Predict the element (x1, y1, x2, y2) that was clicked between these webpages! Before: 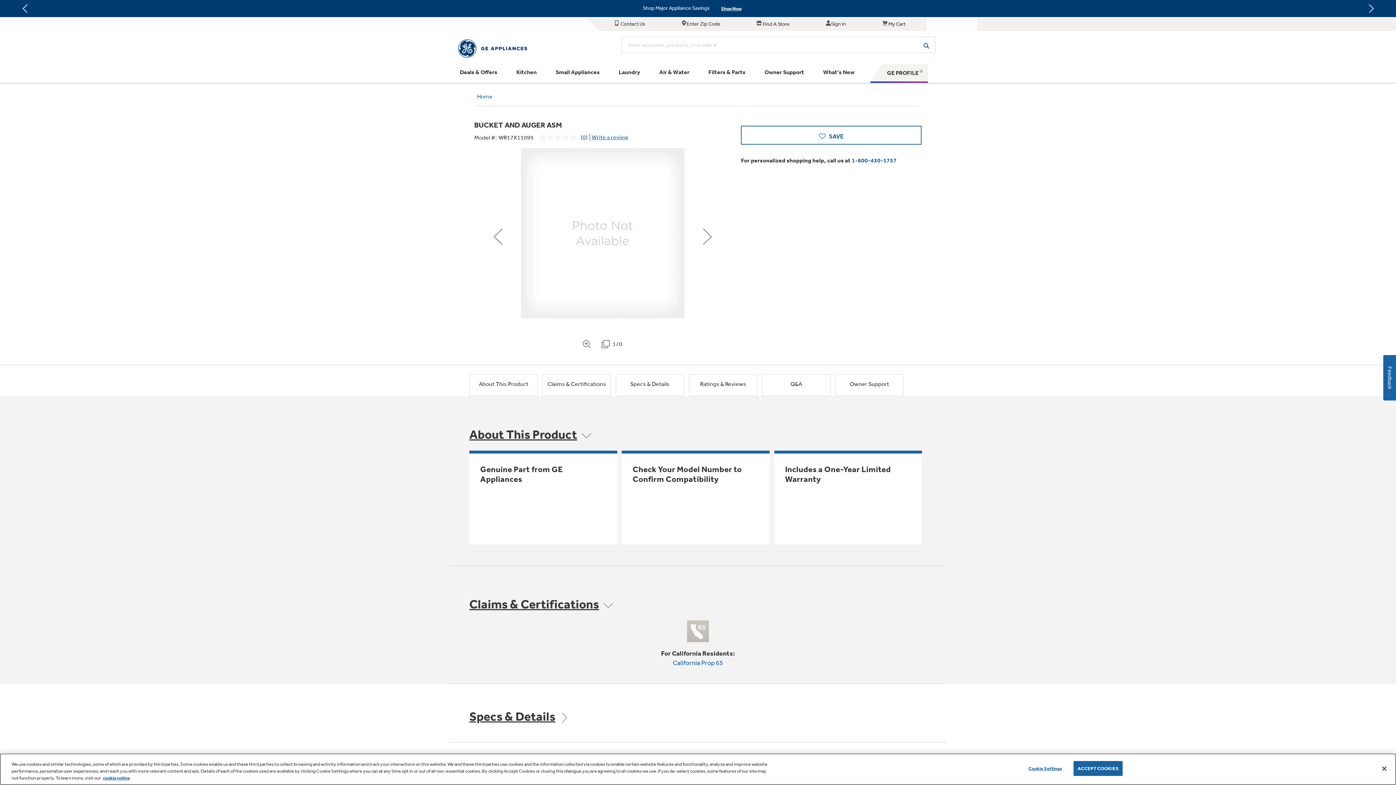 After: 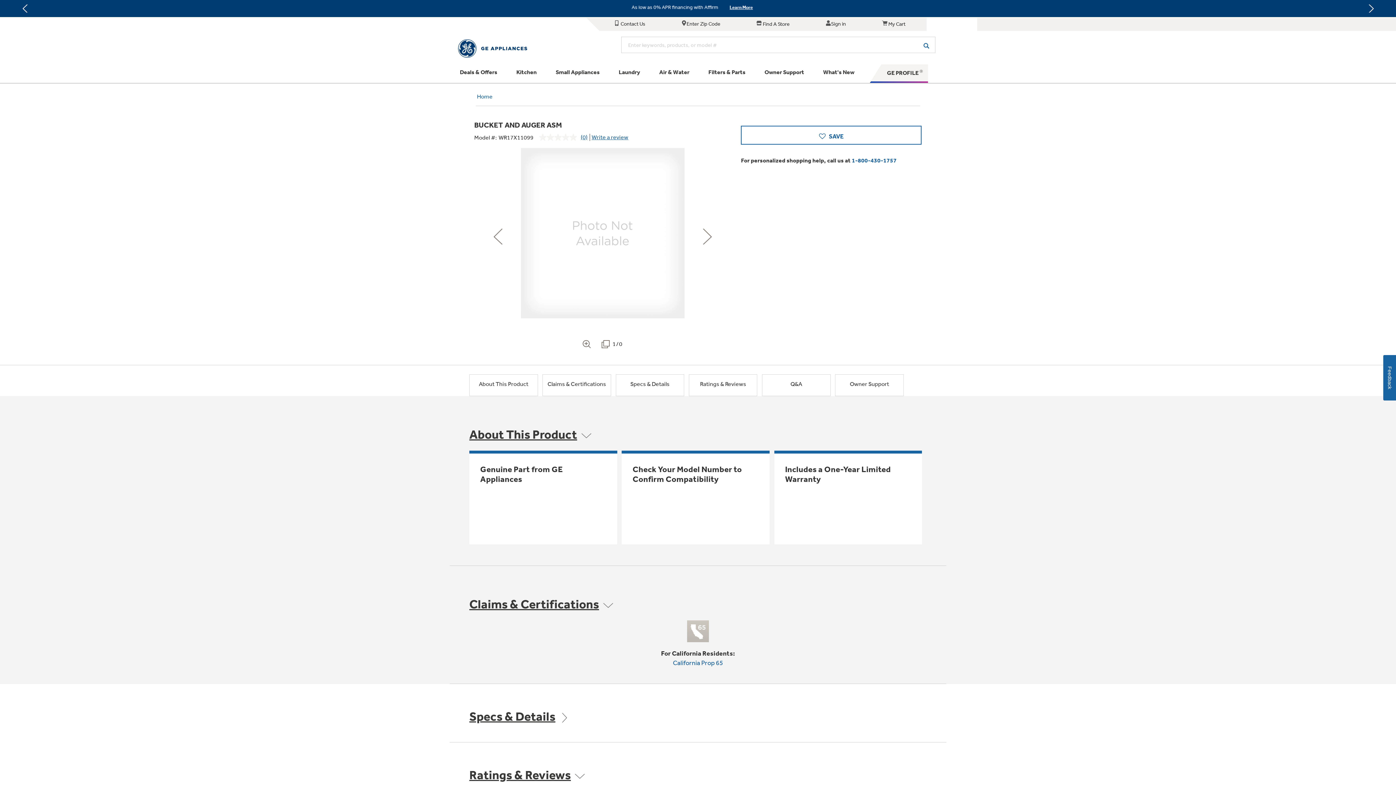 Action: bbox: (1073, 761, 1122, 776) label: ACCEPT COOKIES